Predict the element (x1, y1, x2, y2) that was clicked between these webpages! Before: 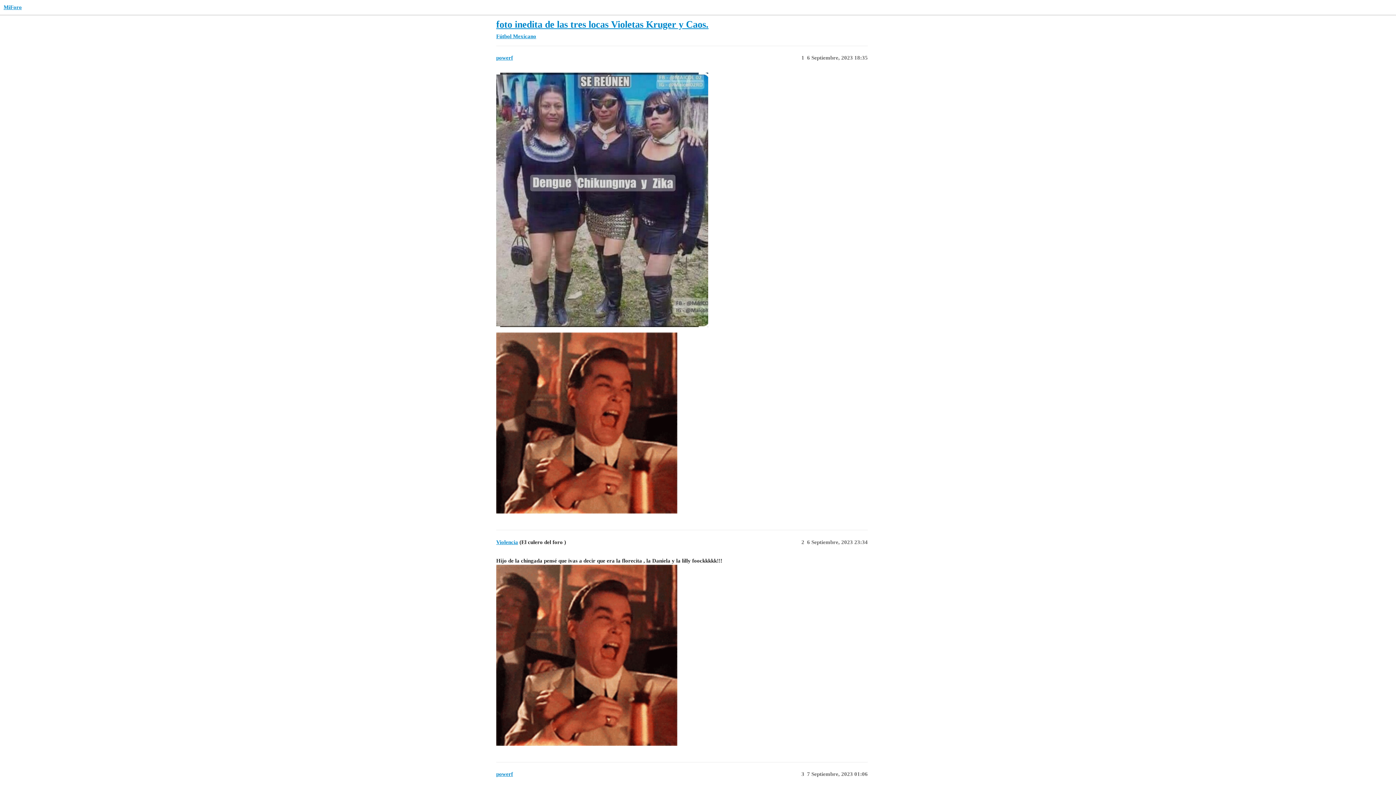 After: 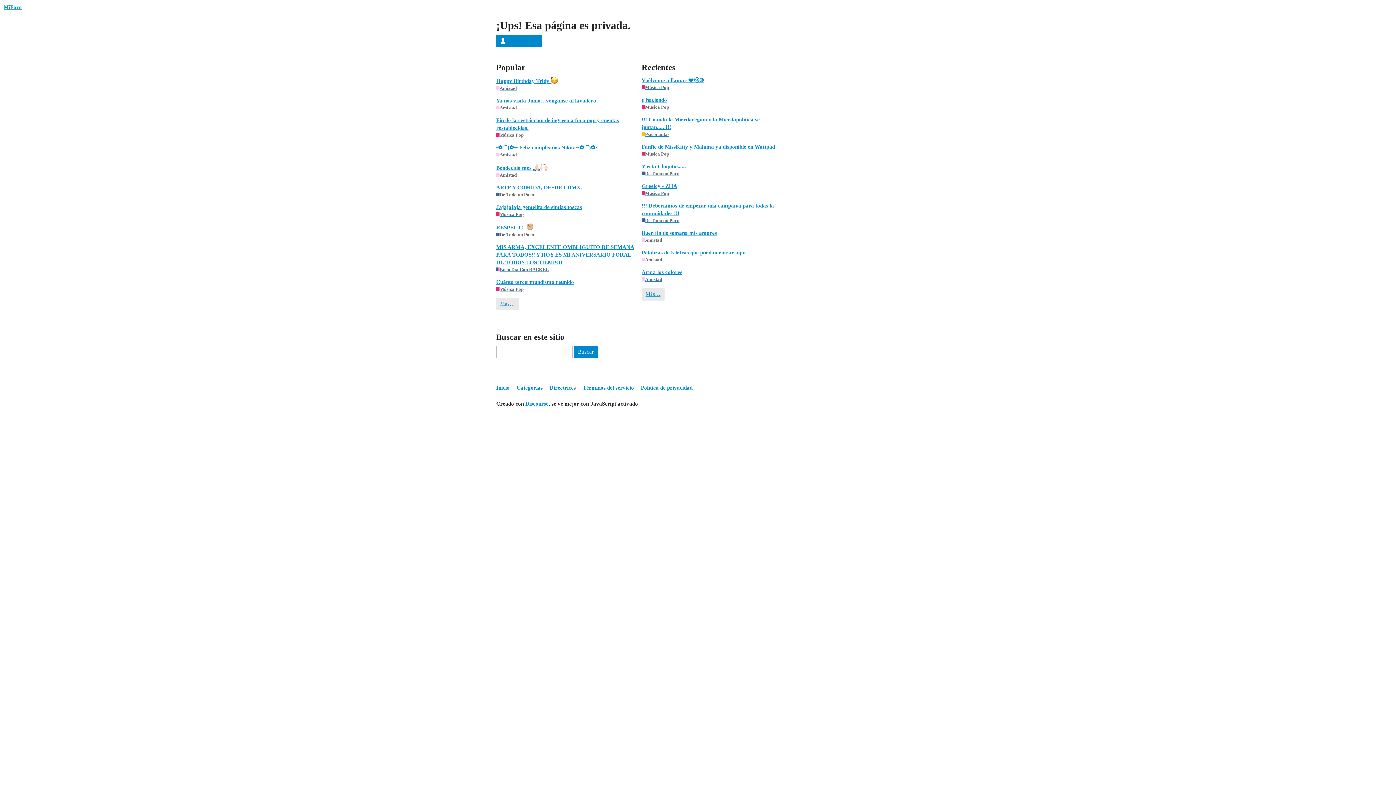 Action: bbox: (496, 539, 518, 545) label: Violencia